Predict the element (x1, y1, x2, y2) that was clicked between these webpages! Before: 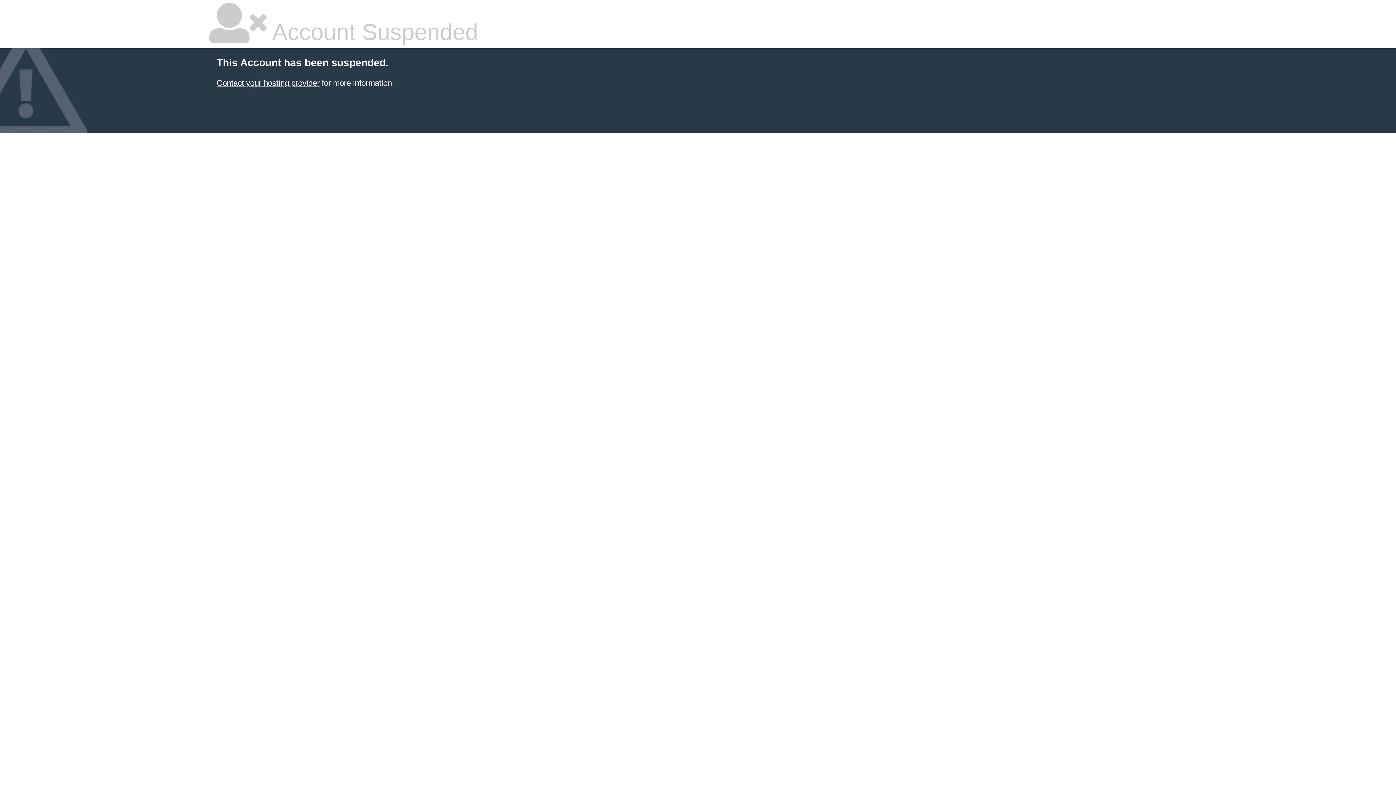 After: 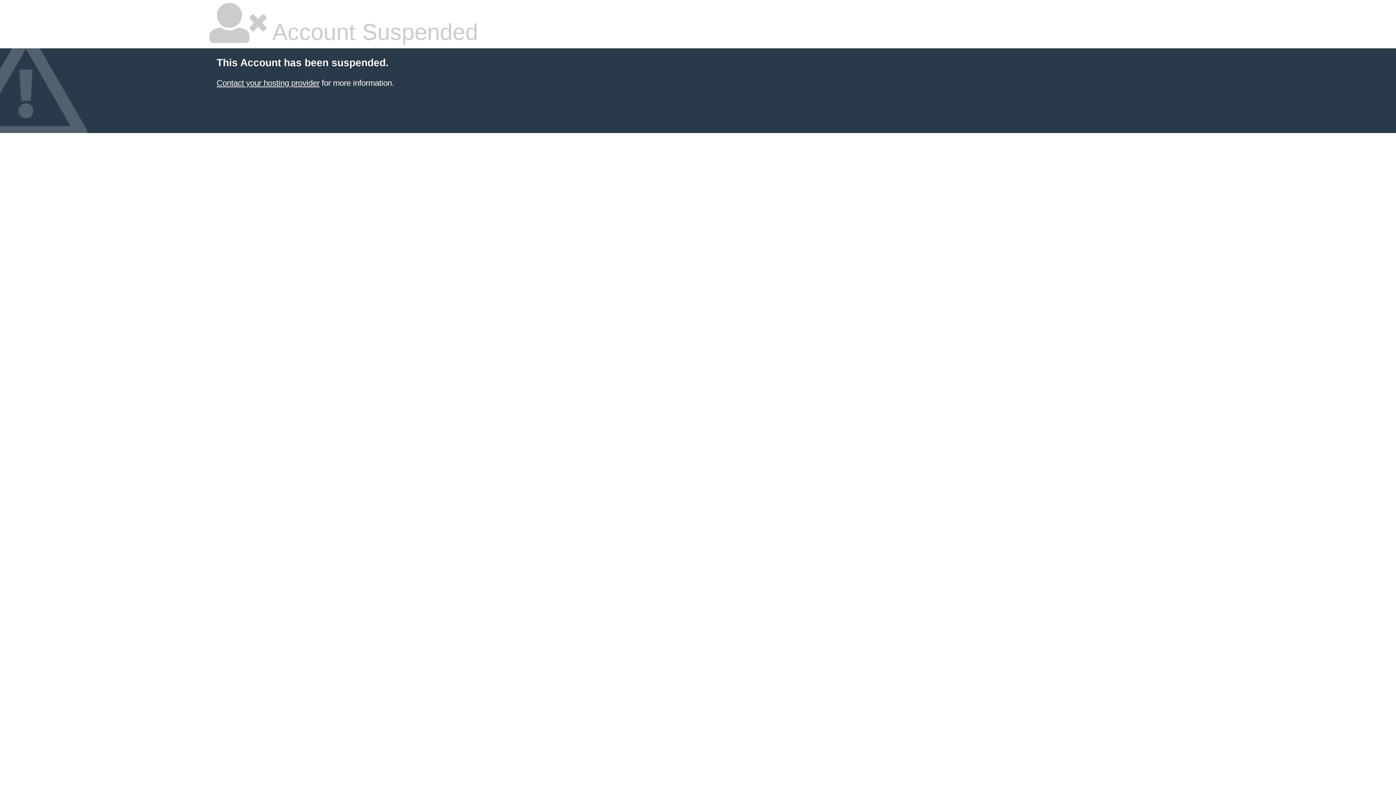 Action: label: Contact your hosting provider bbox: (216, 78, 319, 87)